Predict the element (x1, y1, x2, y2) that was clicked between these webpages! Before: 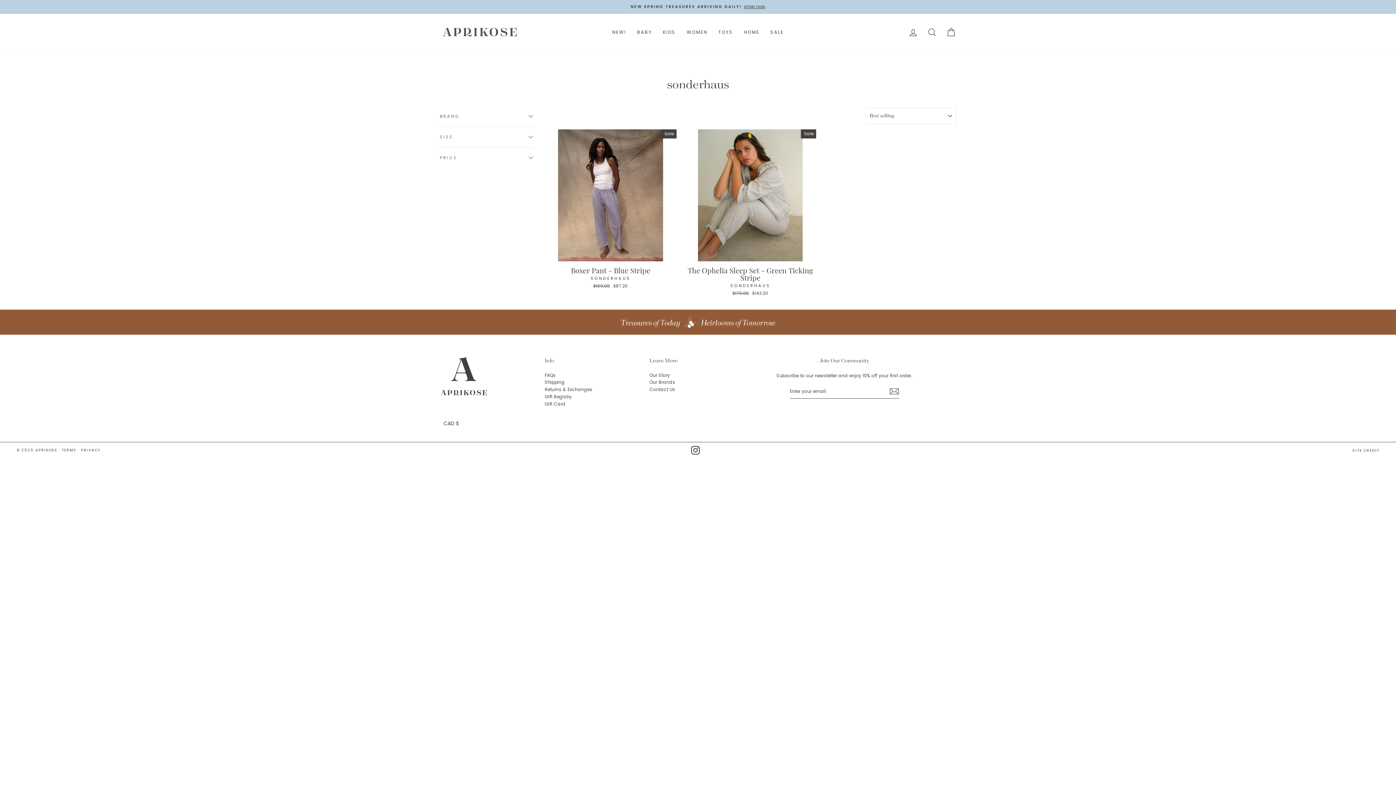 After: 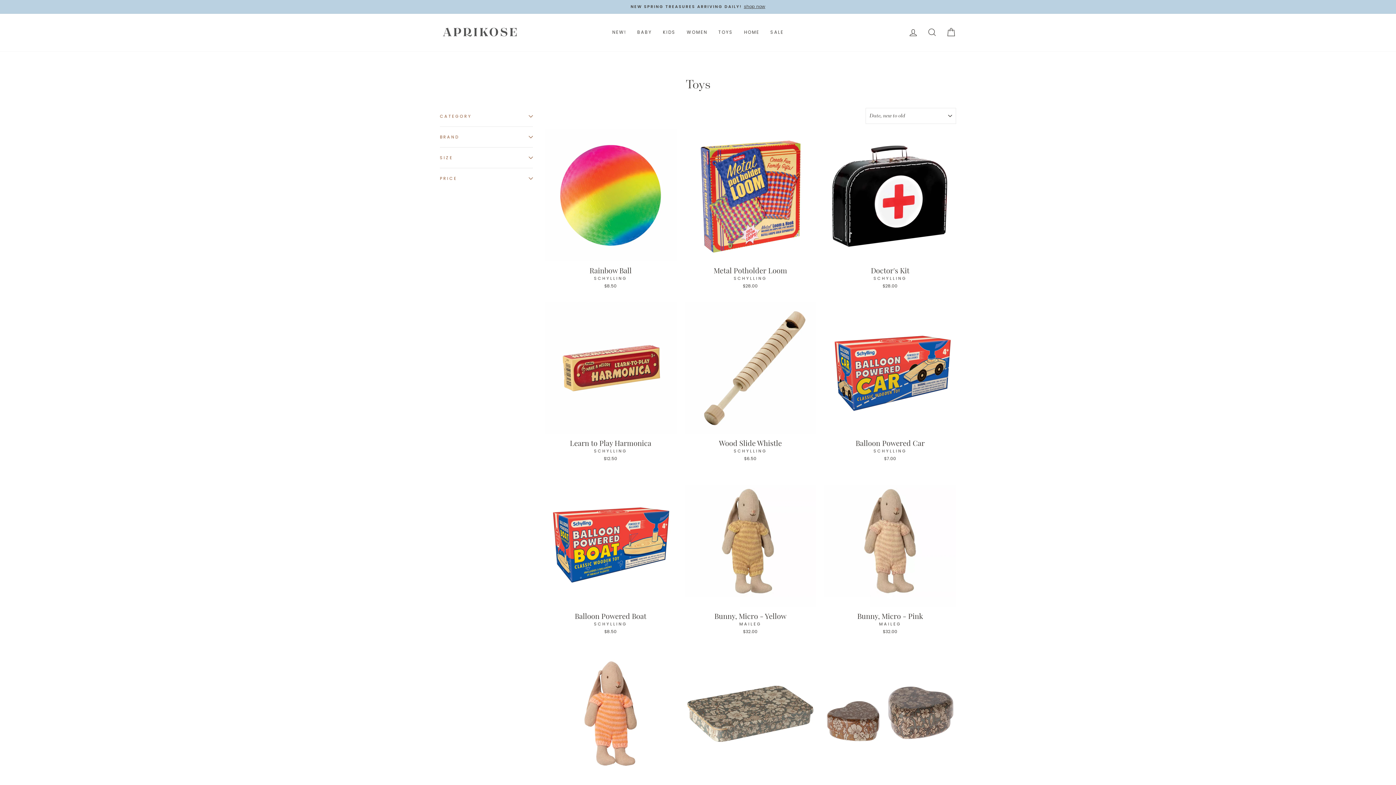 Action: bbox: (713, 26, 738, 38) label: TOYS